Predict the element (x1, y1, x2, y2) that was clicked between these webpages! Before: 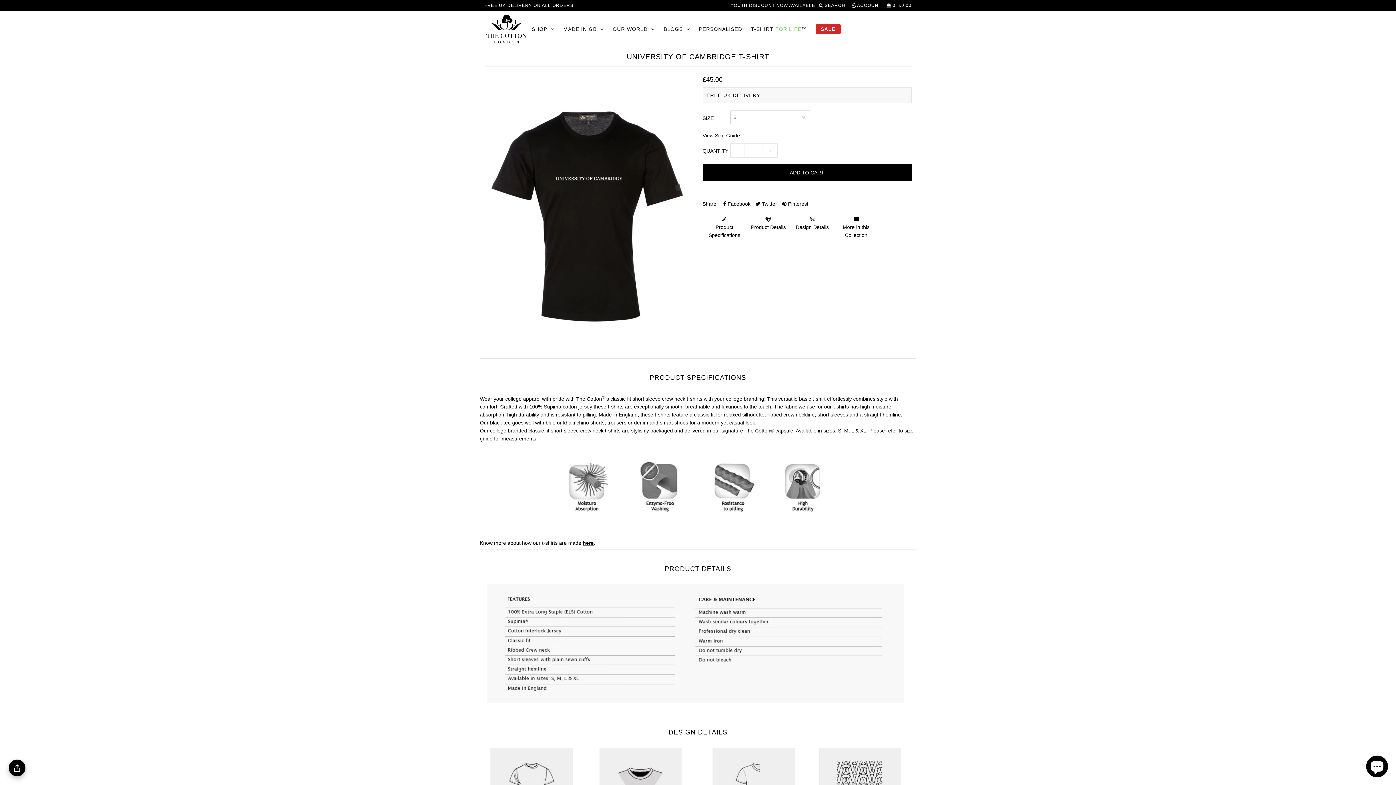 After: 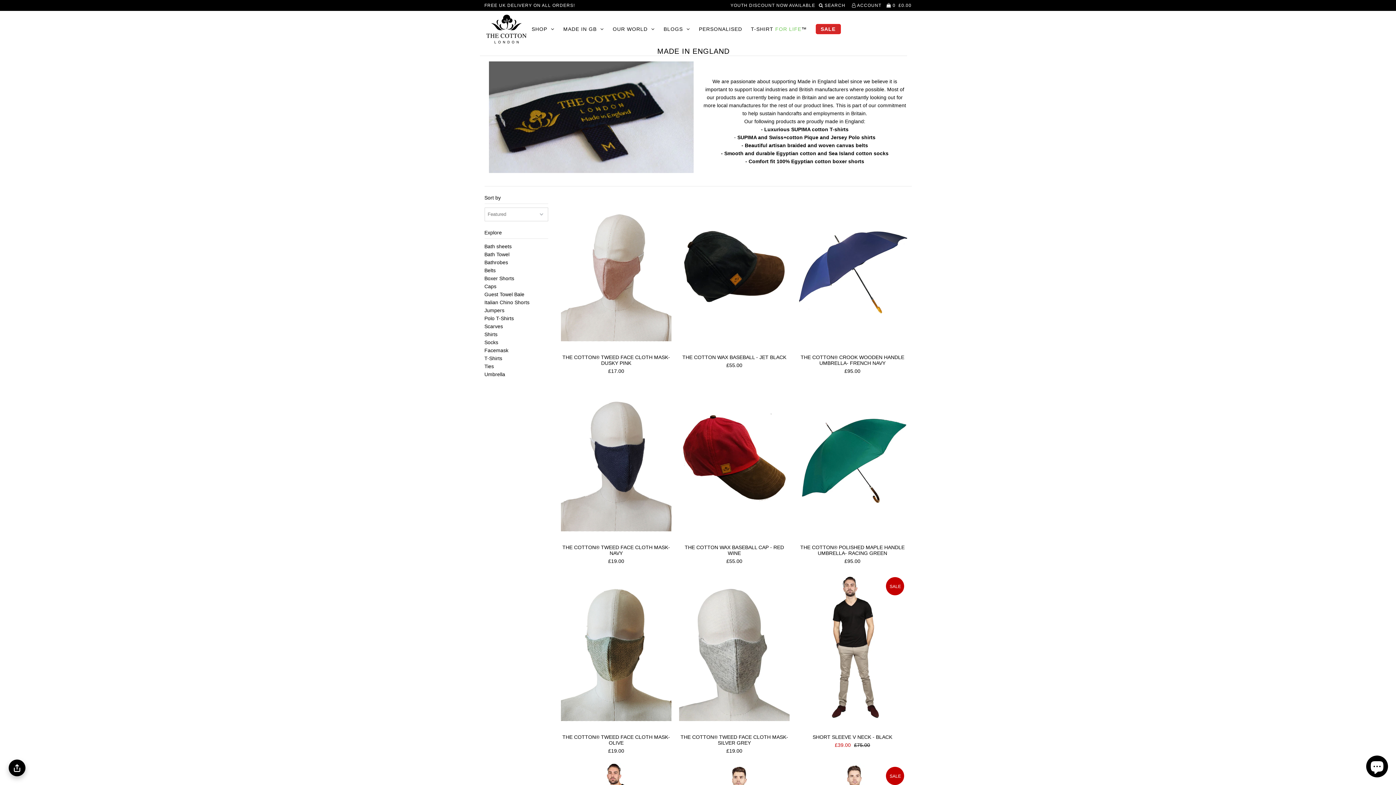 Action: bbox: (559, 26, 607, 32) label: MADE IN GB